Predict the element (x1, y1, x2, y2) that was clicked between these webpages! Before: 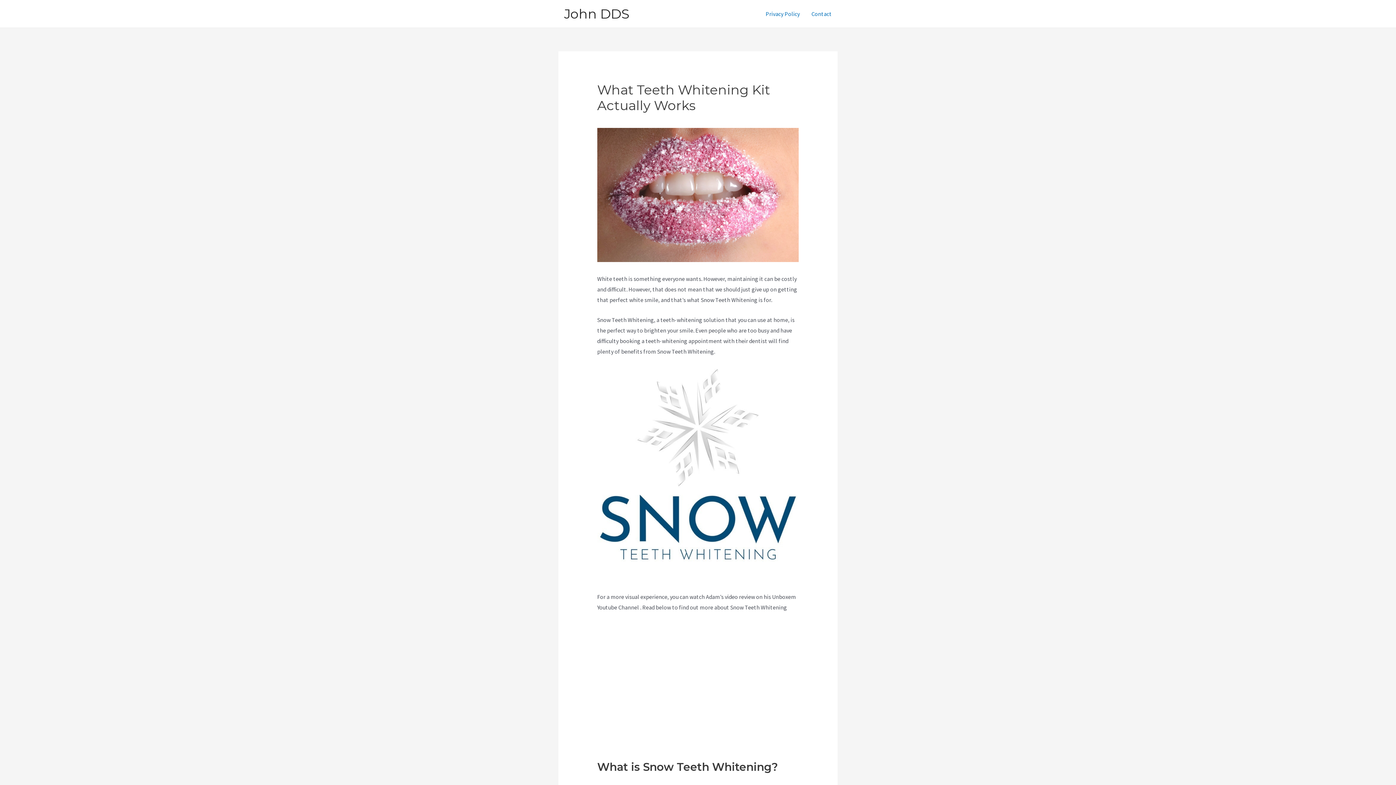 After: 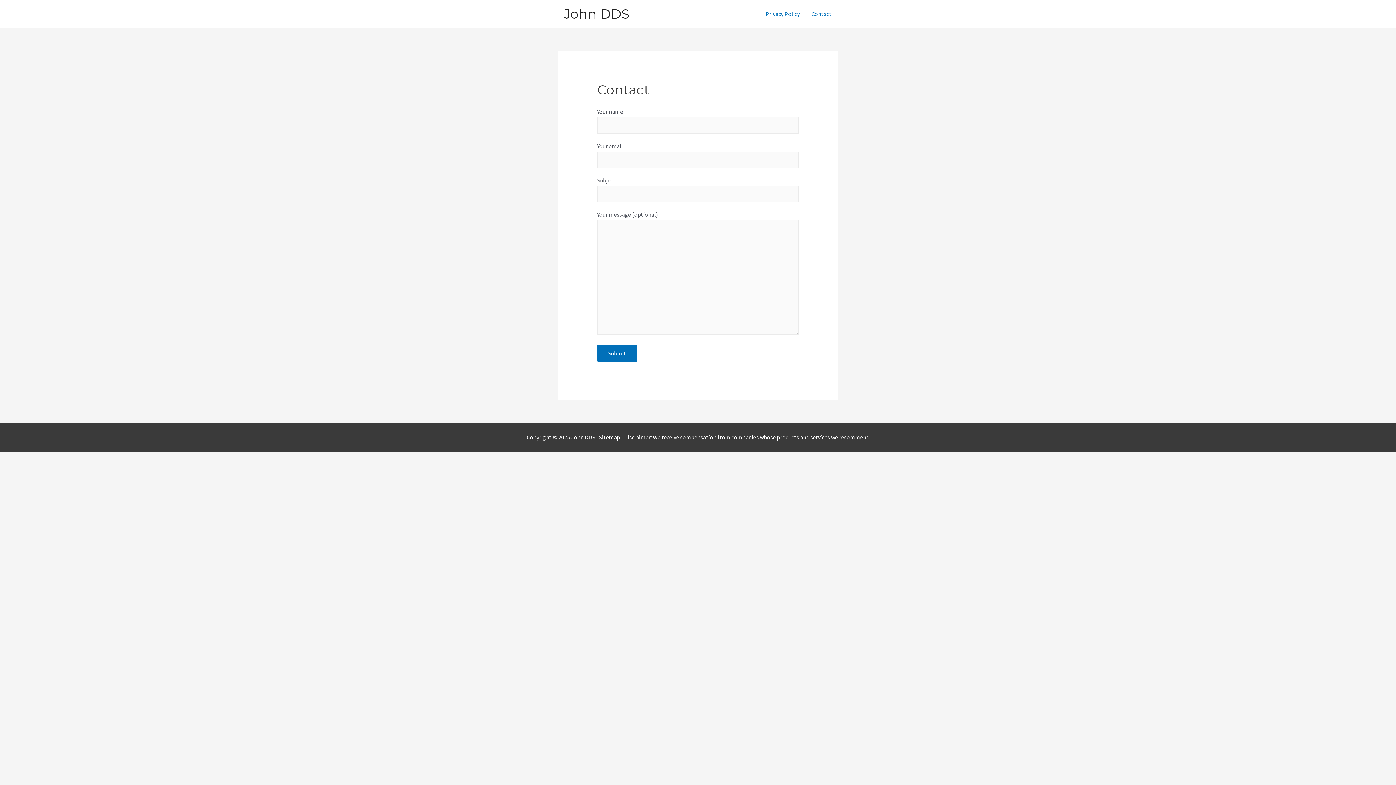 Action: label: Contact bbox: (805, 1, 837, 26)